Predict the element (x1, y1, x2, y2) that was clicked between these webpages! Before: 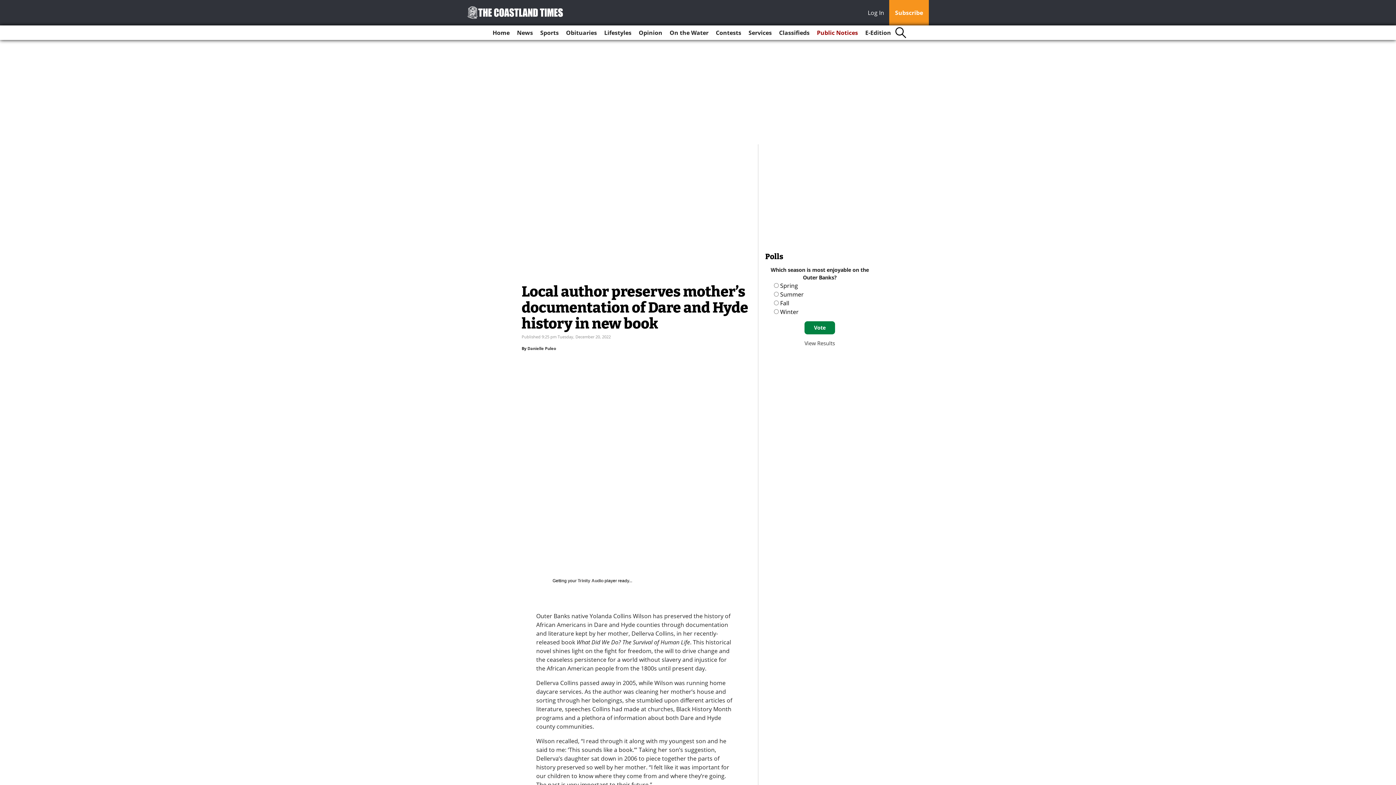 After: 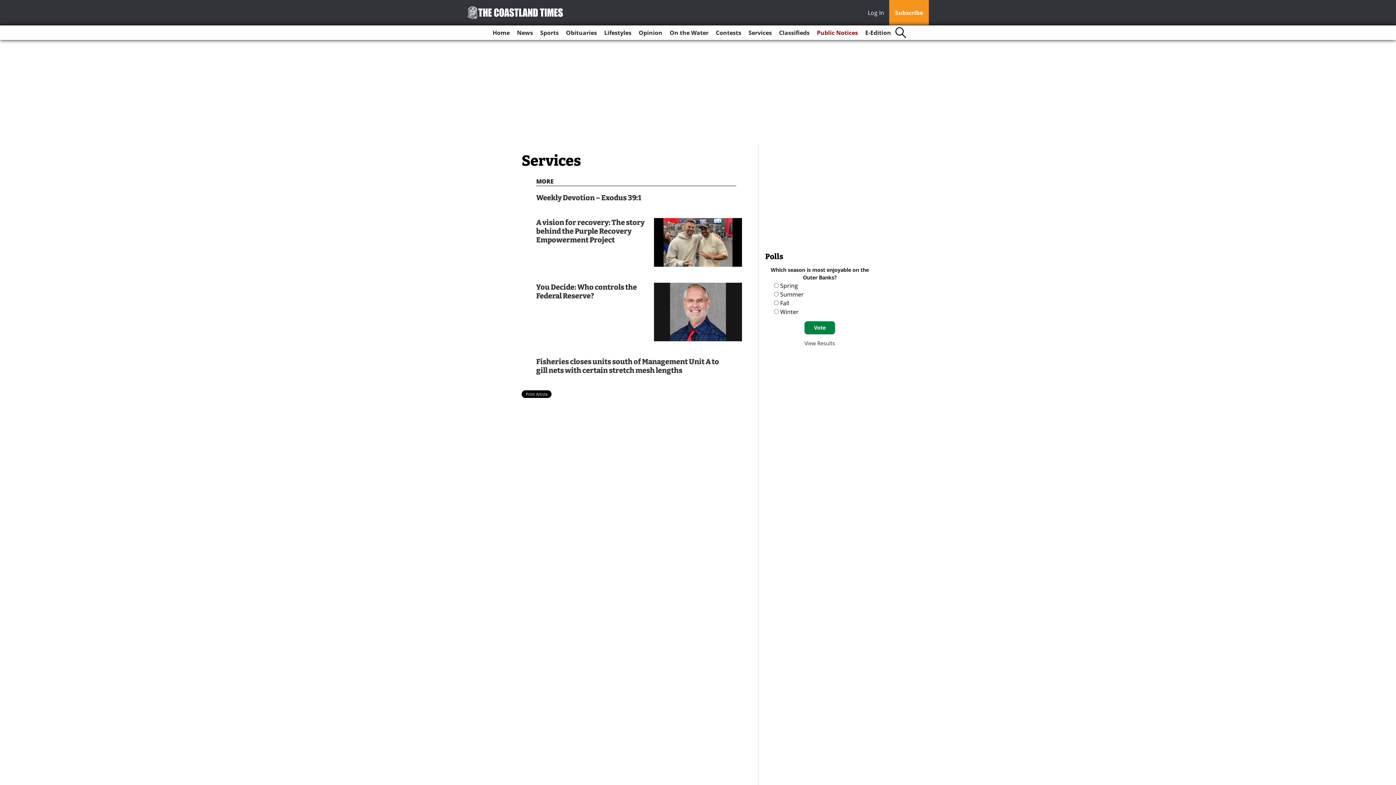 Action: label: Services bbox: (745, 25, 774, 40)